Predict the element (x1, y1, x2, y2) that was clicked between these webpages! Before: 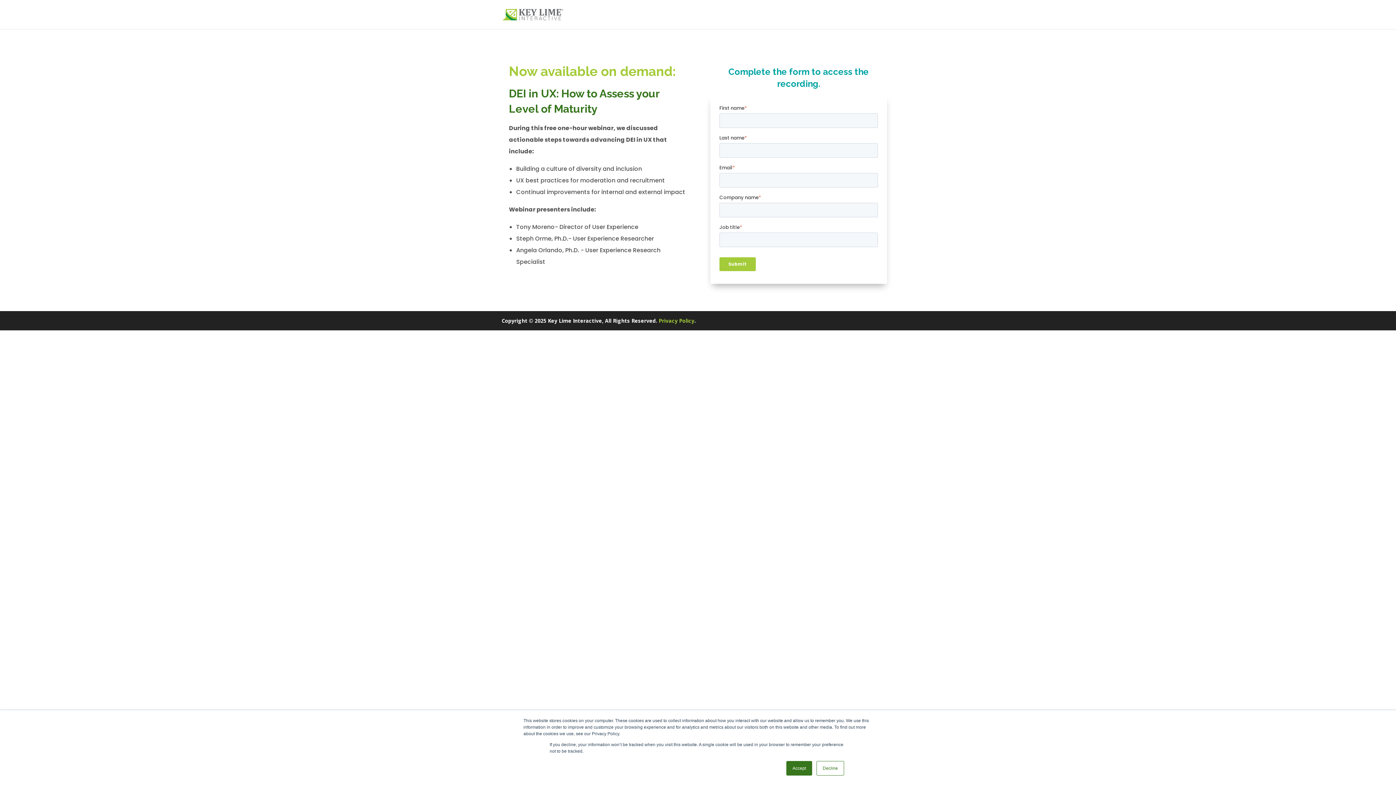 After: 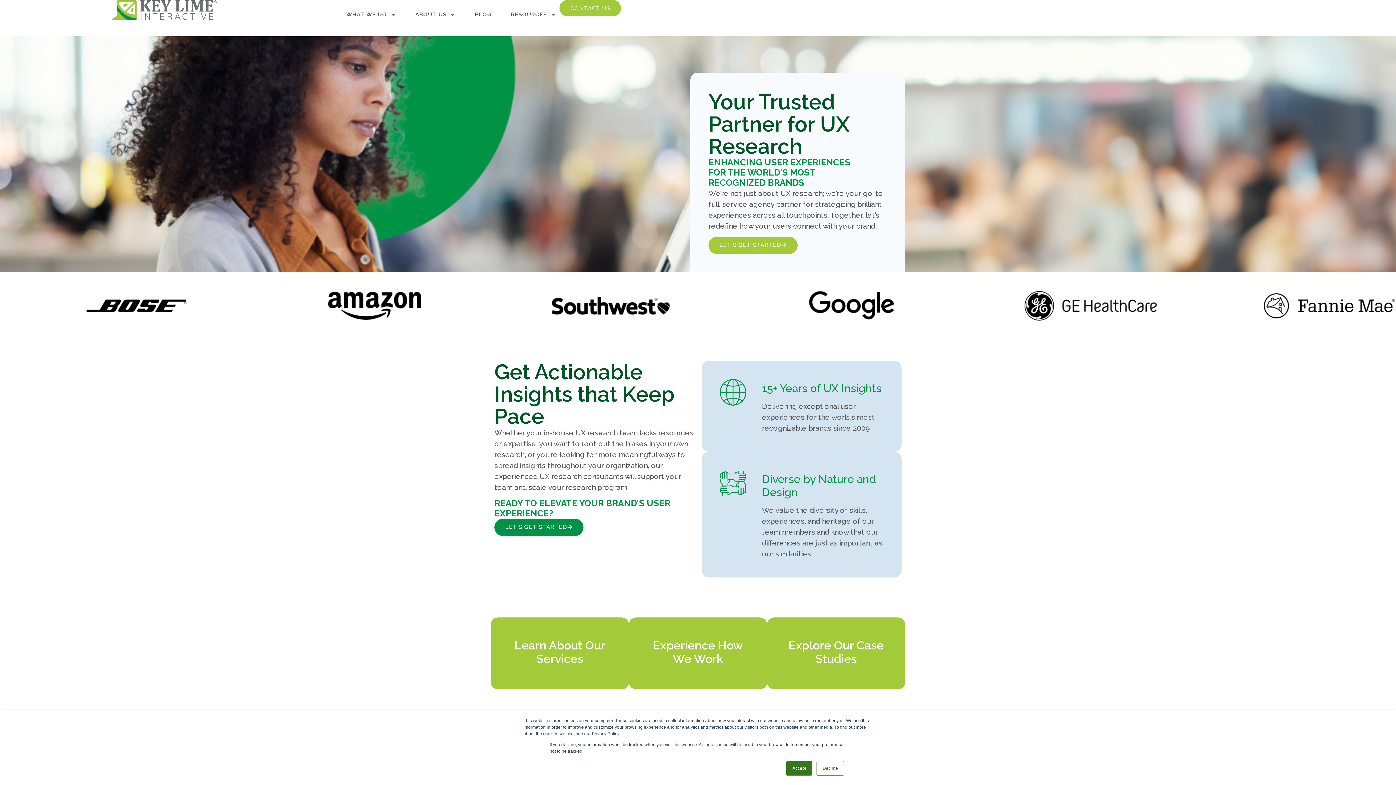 Action: bbox: (502, 9, 563, 18)